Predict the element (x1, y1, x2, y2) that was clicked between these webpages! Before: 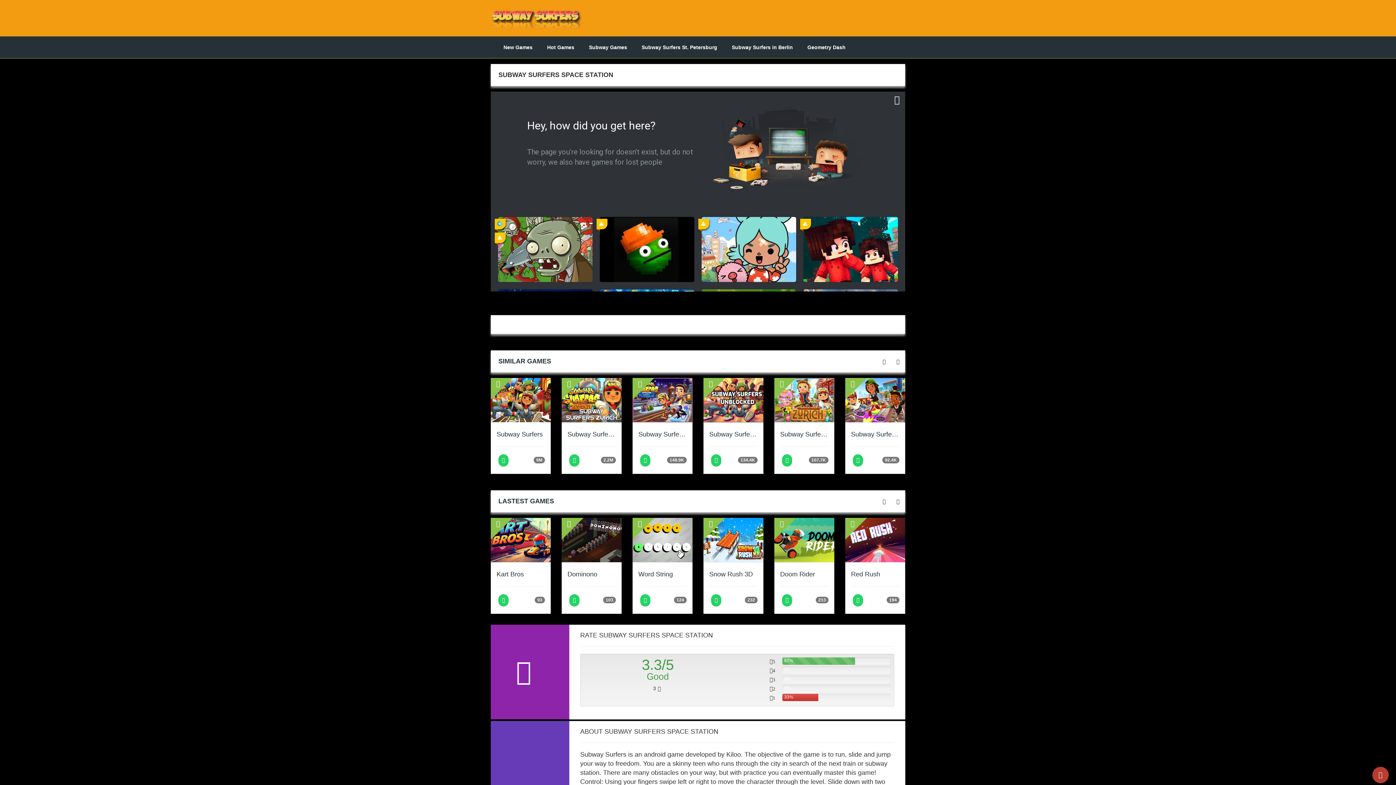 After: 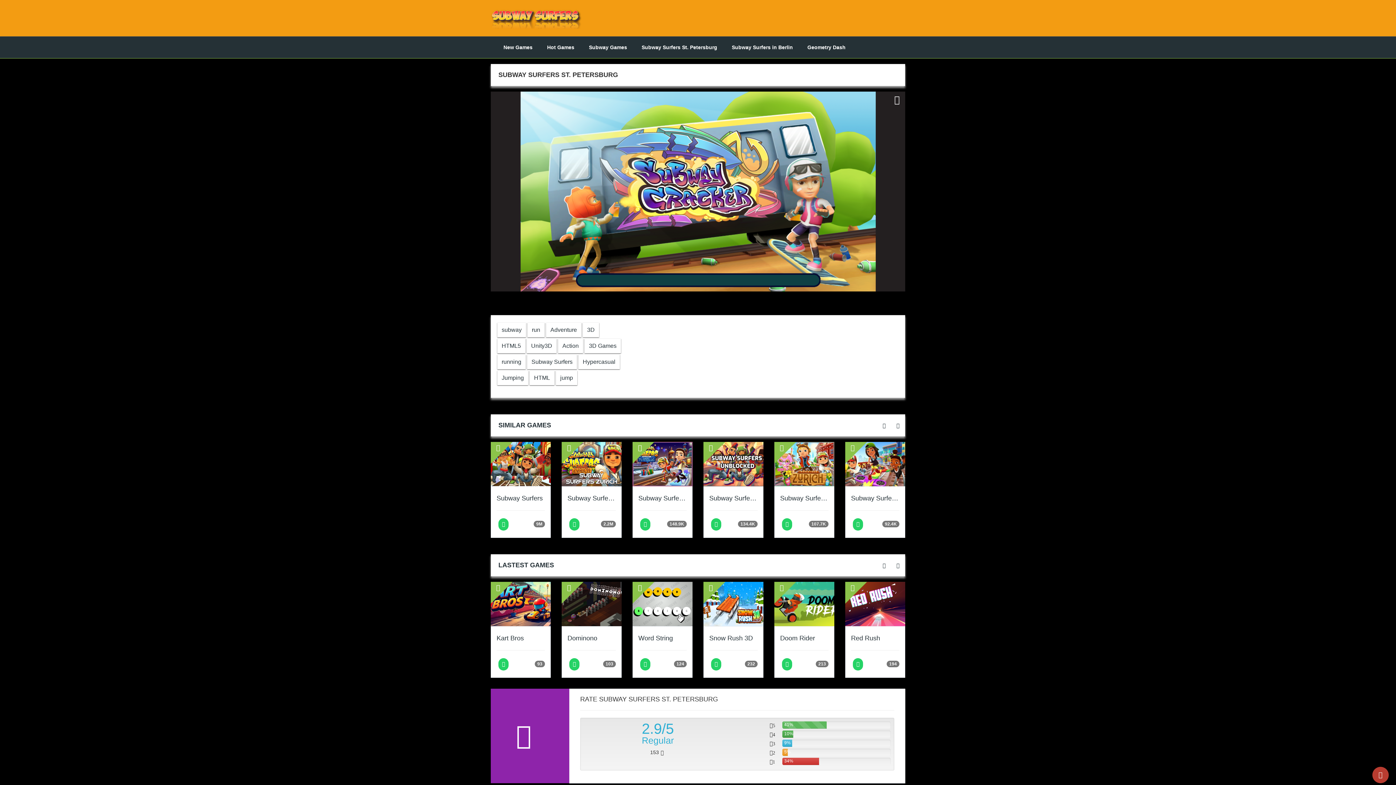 Action: label: Subway Surfers St. Petersburg bbox: (638, 430, 686, 439)